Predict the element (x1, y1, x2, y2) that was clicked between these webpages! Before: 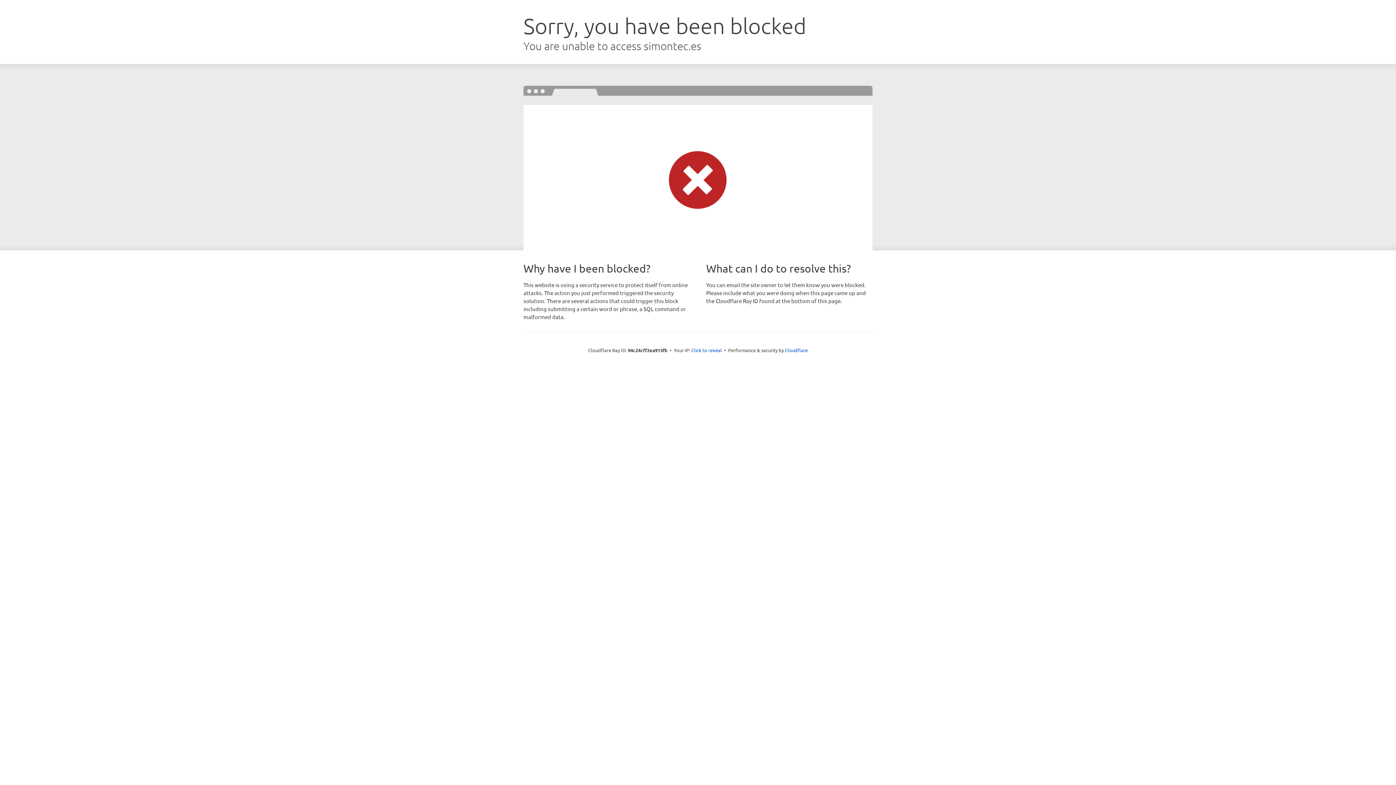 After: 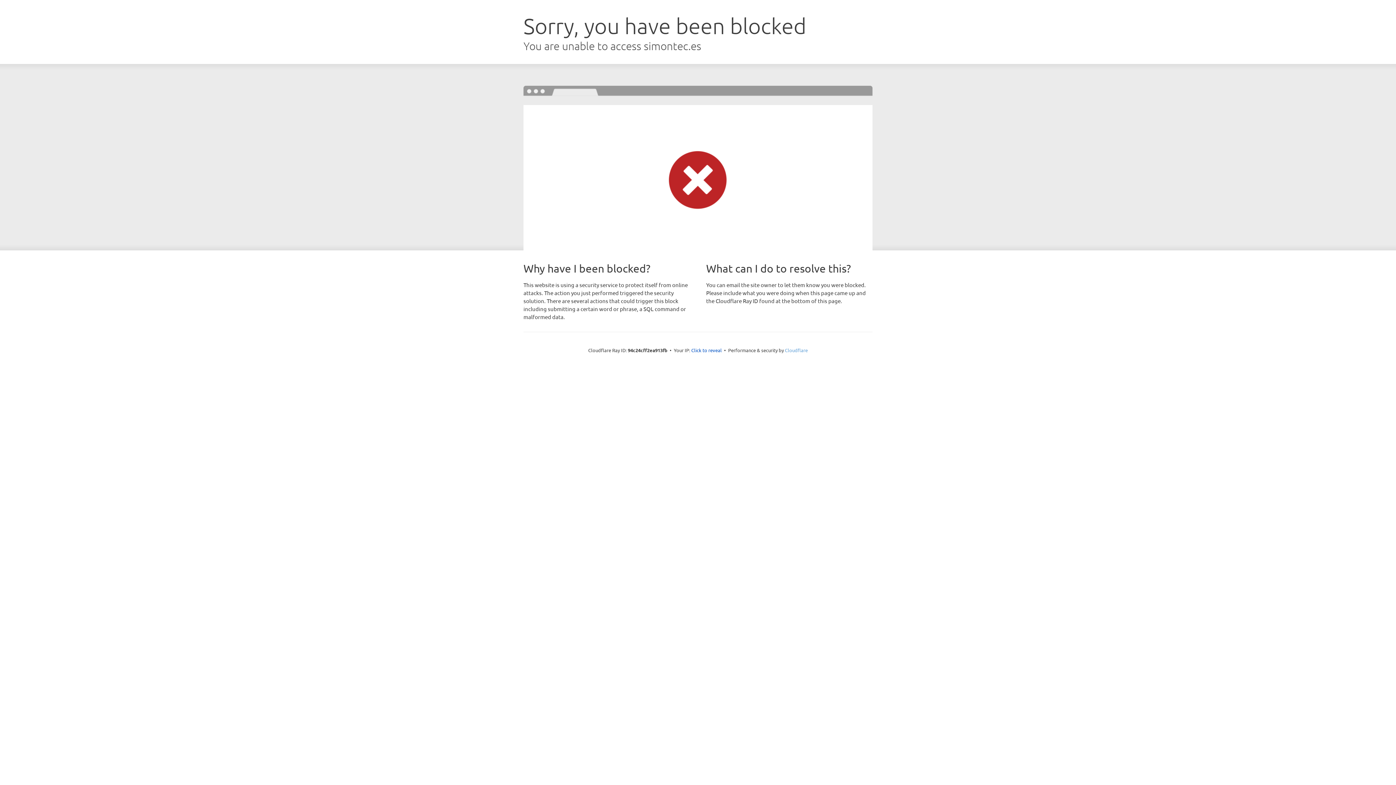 Action: bbox: (785, 347, 808, 353) label: Cloudflare